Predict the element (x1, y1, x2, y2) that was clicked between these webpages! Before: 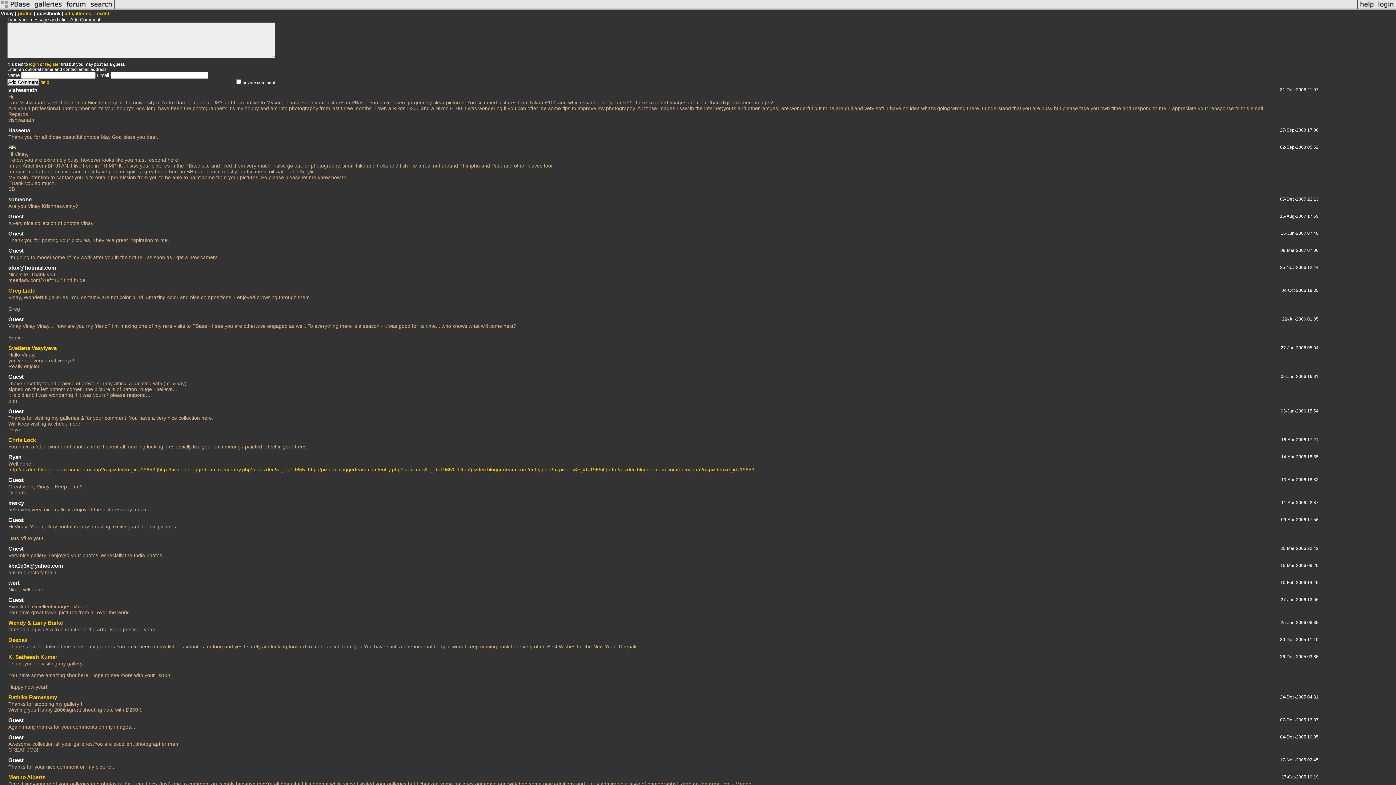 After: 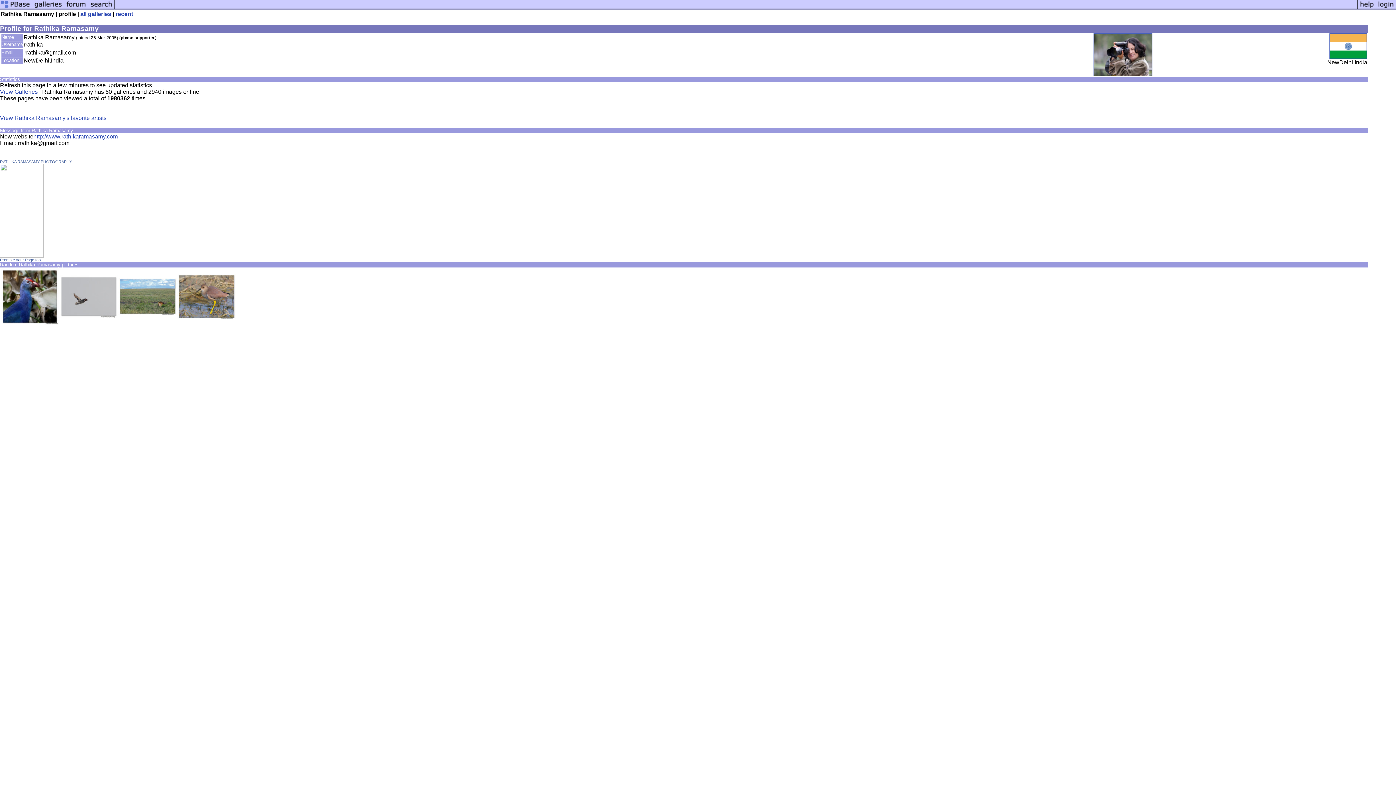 Action: label: Rathika Ramasamy bbox: (8, 694, 57, 700)